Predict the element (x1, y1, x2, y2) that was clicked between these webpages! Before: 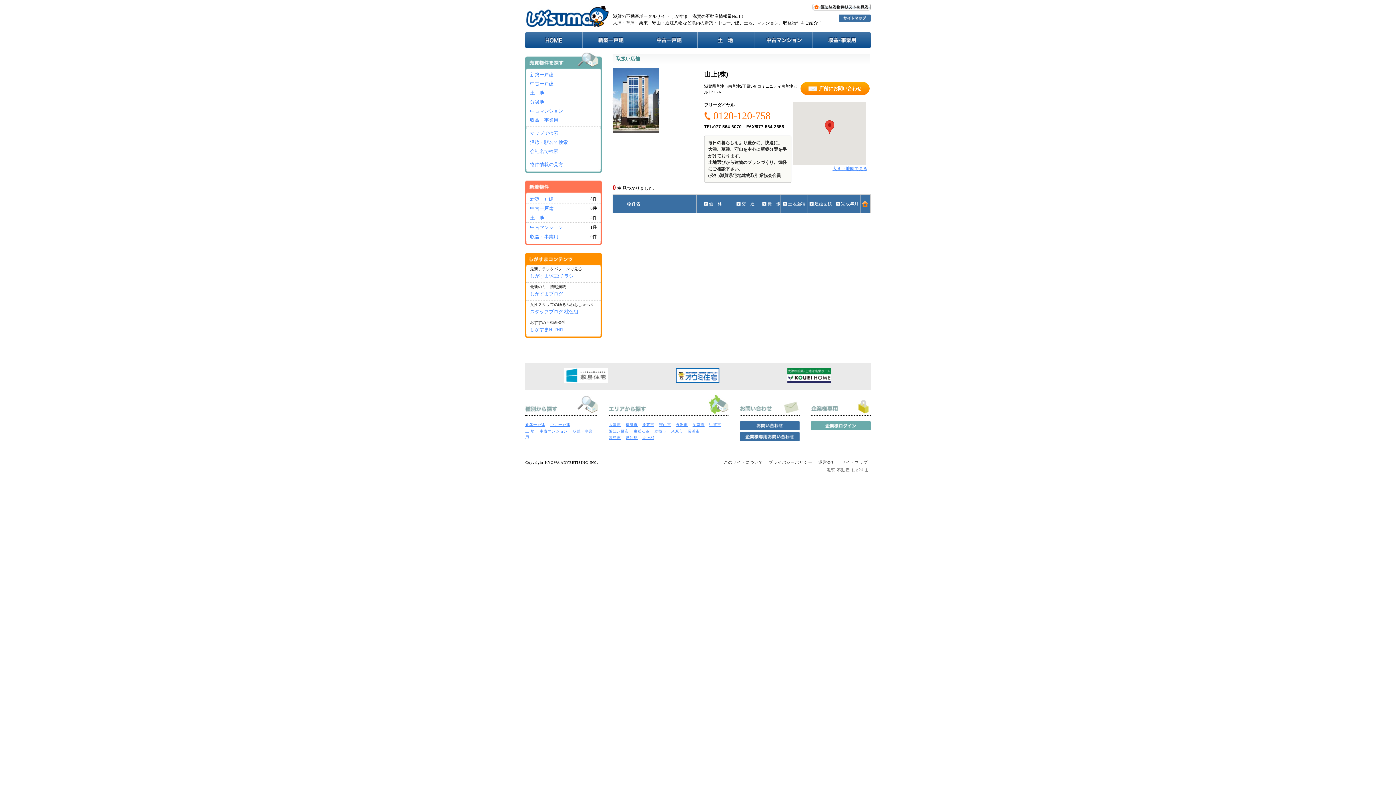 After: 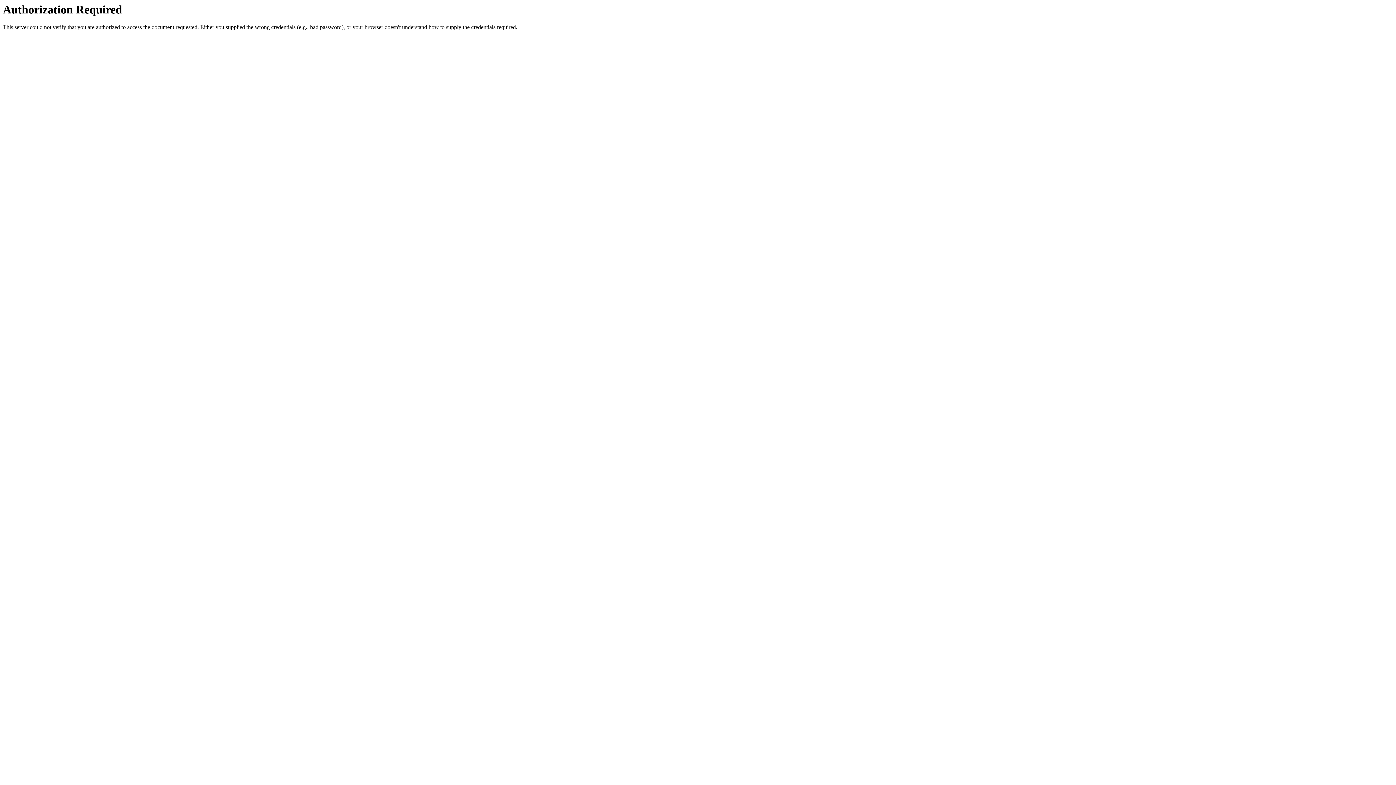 Action: bbox: (810, 426, 870, 431)